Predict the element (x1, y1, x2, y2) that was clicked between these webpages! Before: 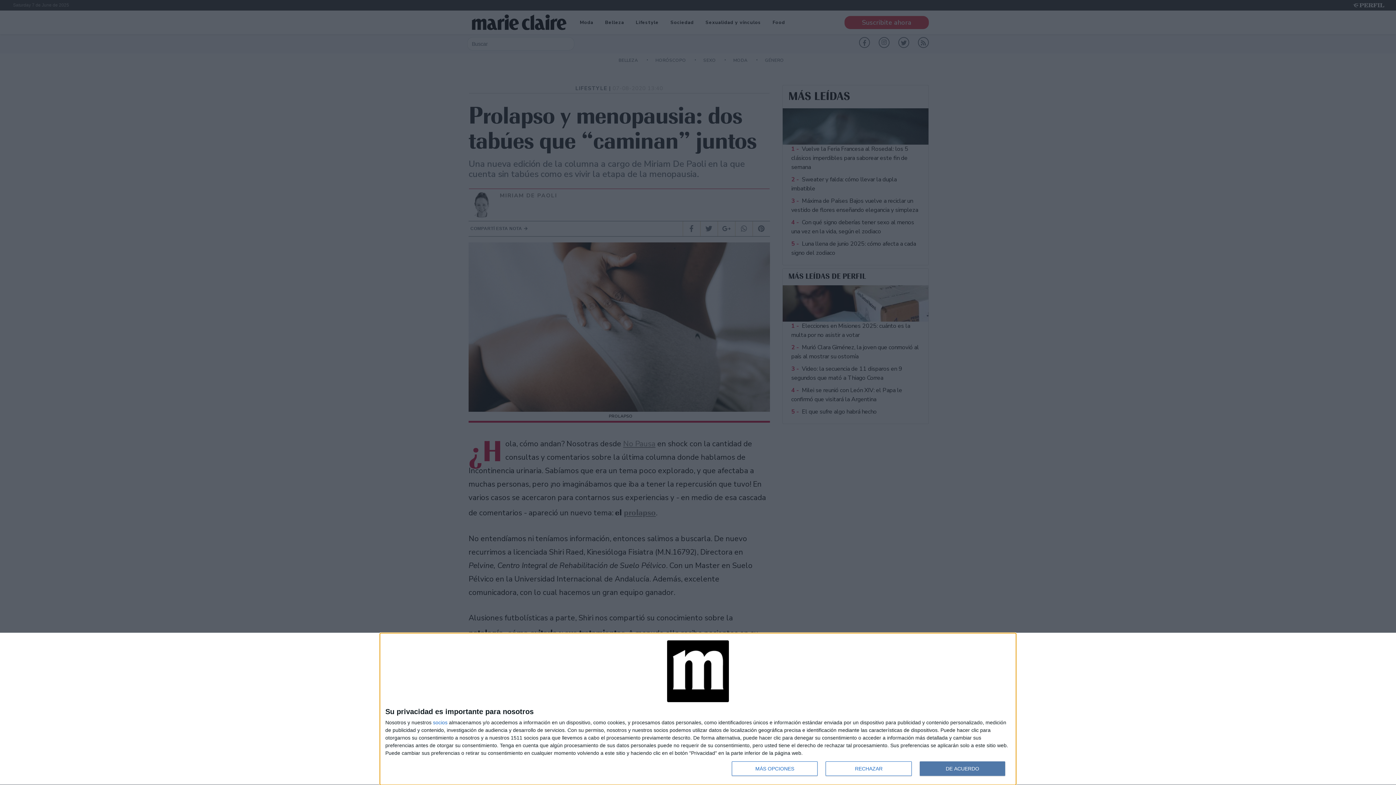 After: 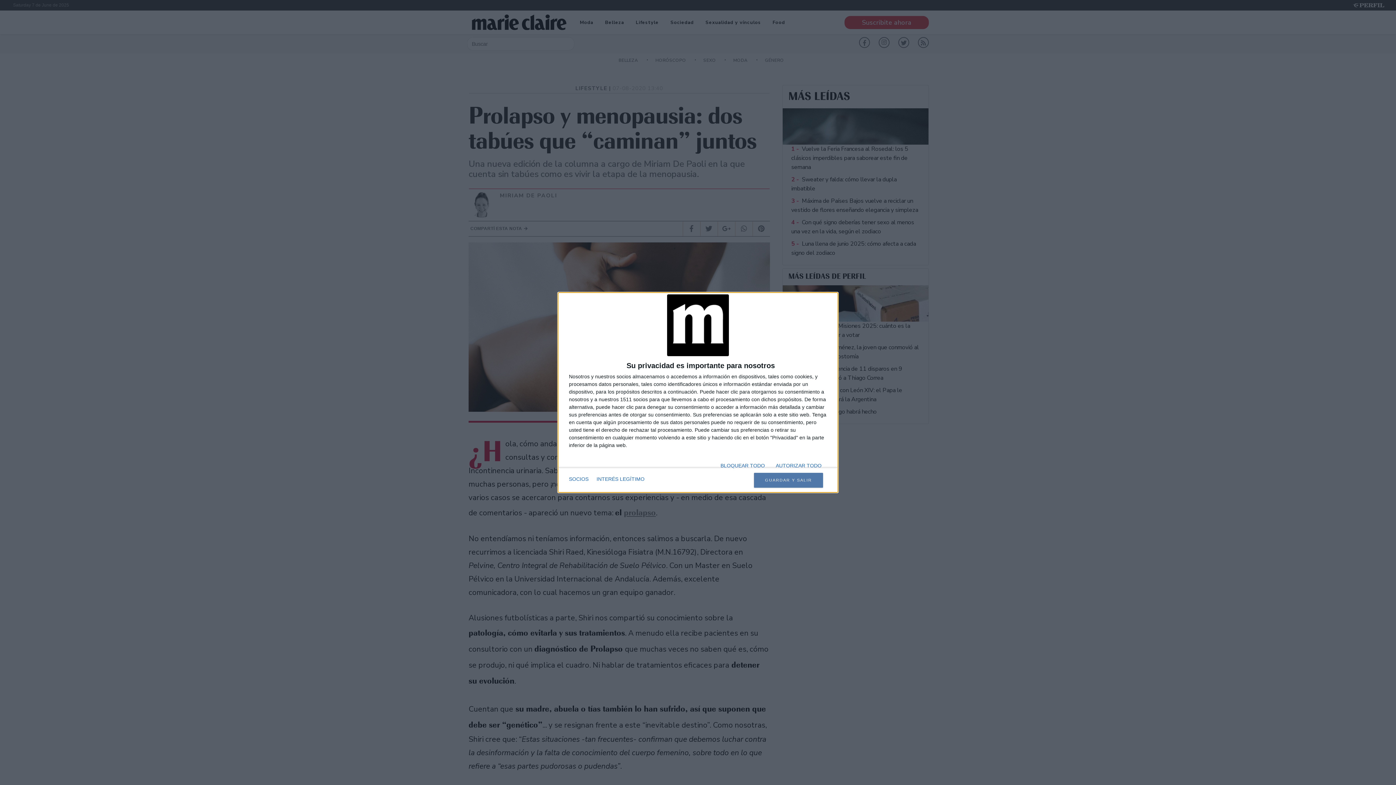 Action: label: MÁS OPCIONES bbox: (732, 761, 817, 776)